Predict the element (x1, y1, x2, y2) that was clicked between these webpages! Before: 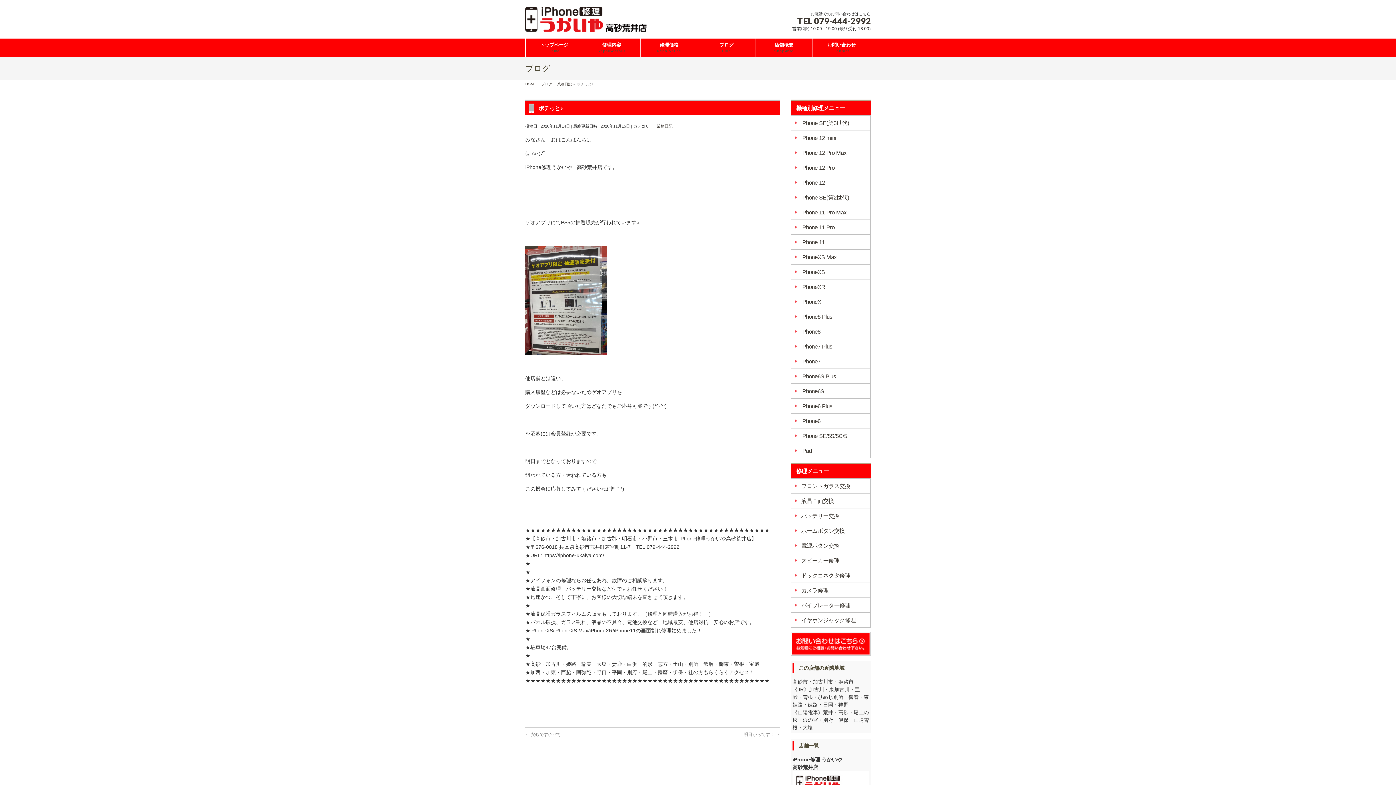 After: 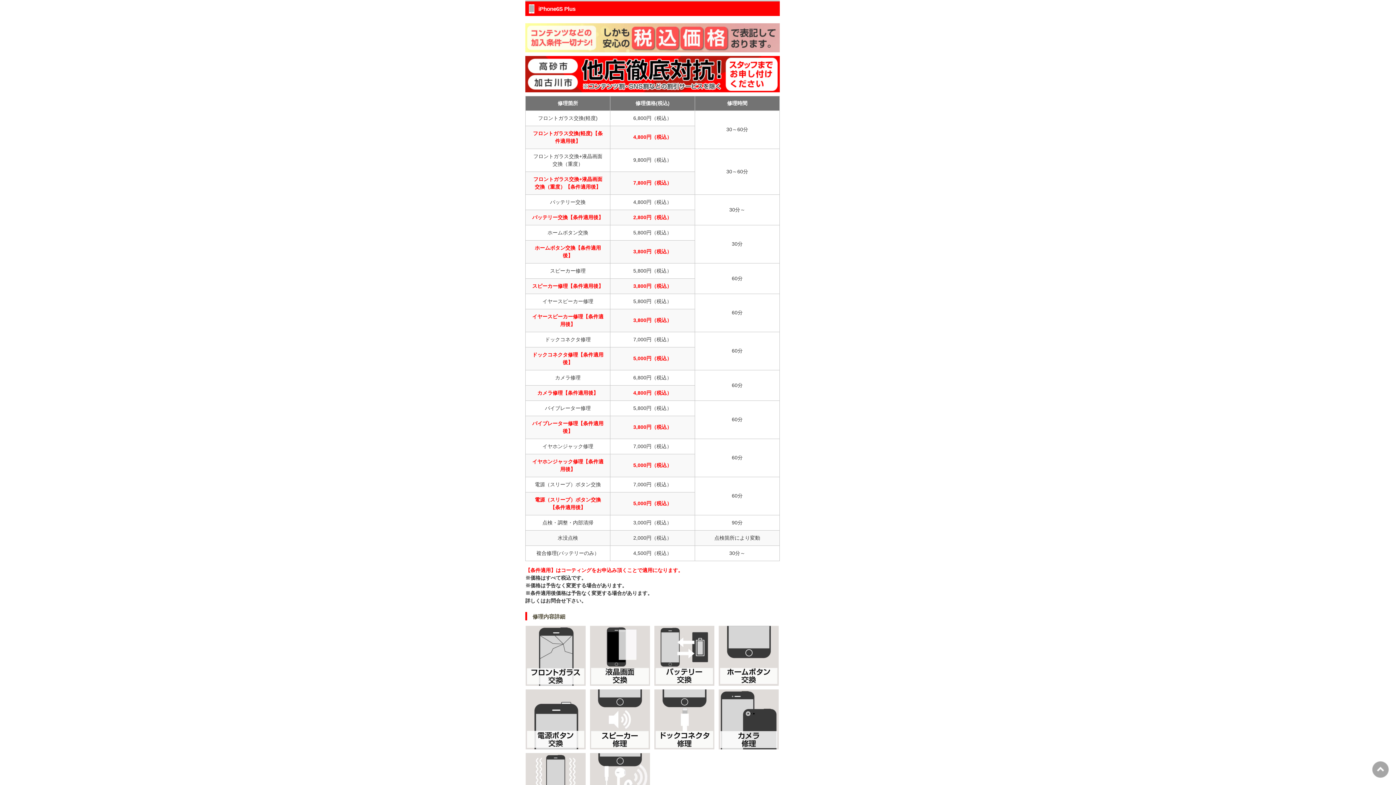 Action: bbox: (791, 369, 870, 383) label: iPhone6S Plus